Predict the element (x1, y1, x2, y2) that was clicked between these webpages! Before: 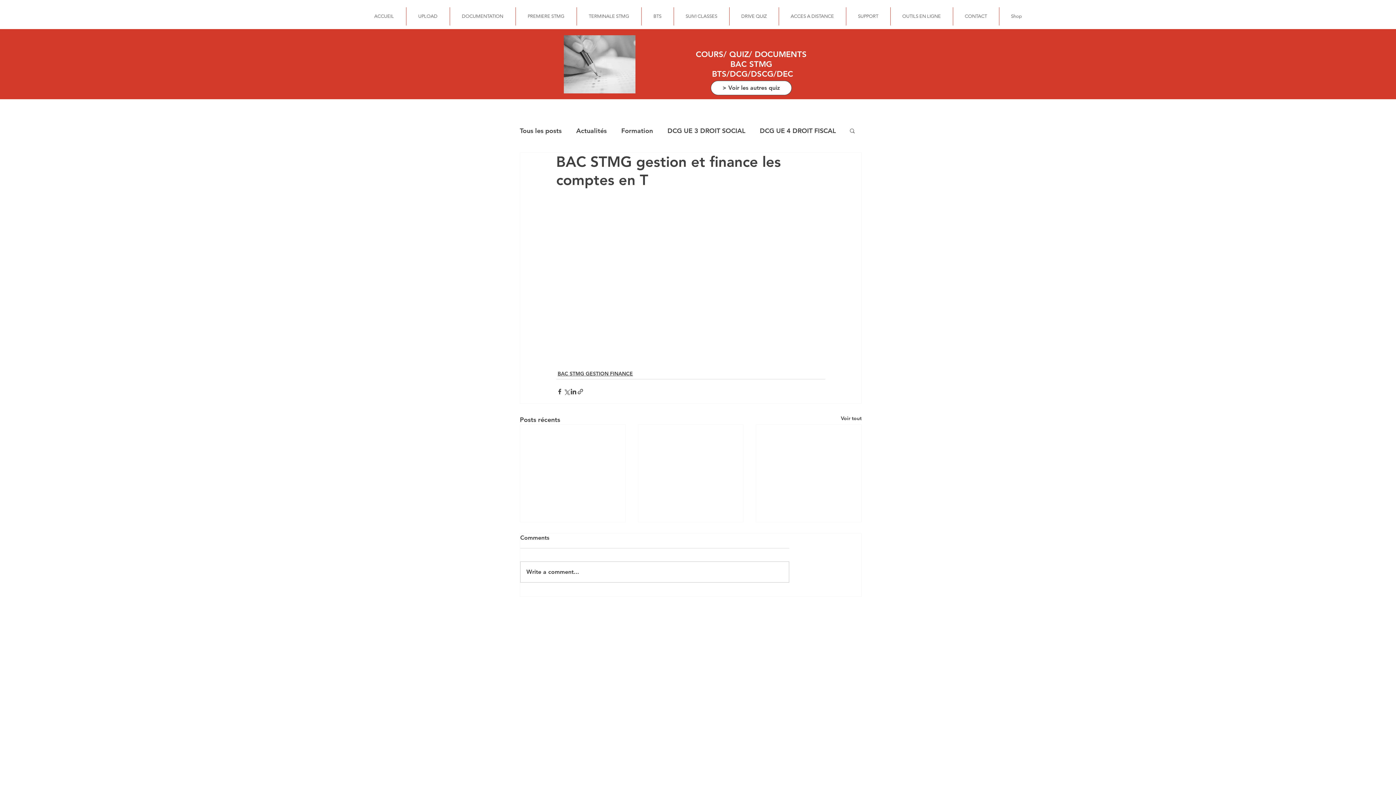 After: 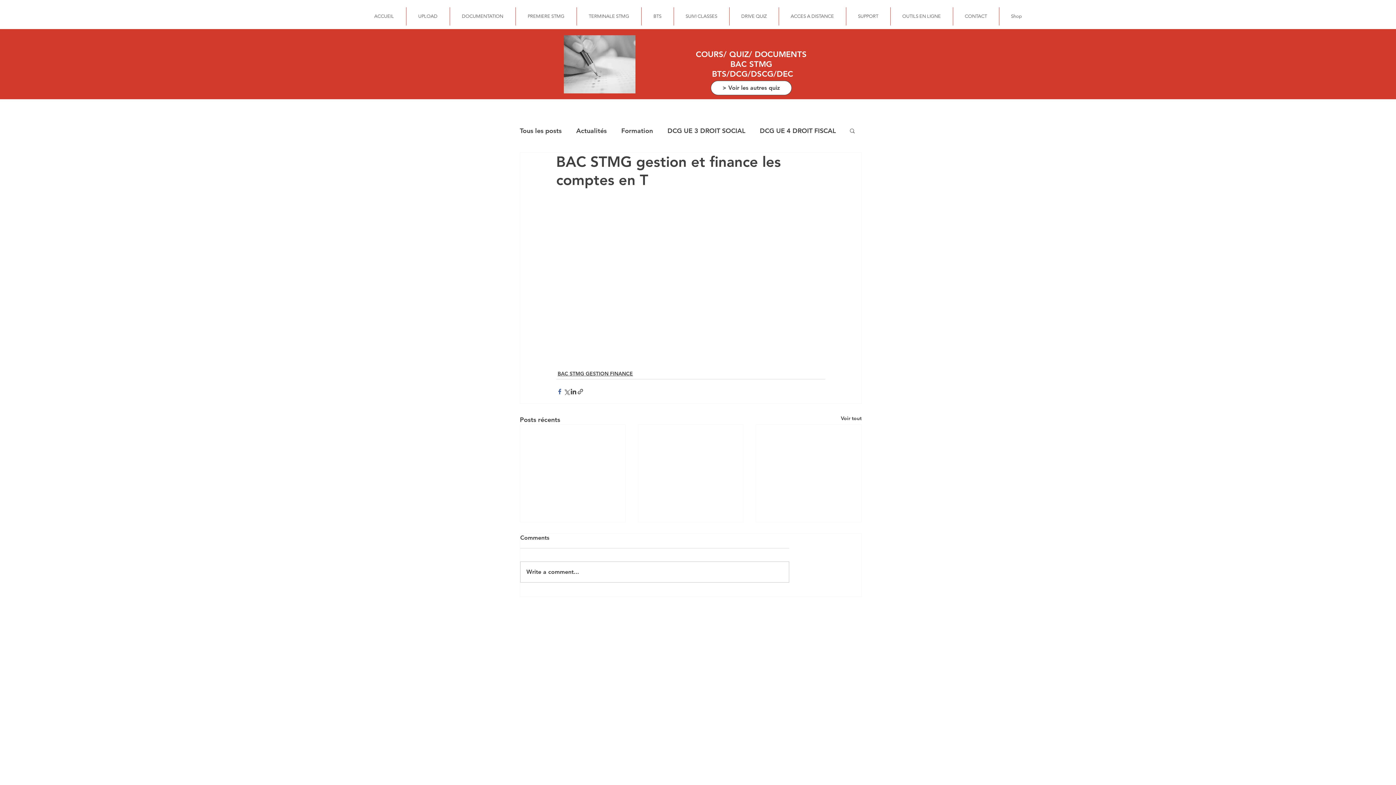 Action: label: Partager via Facebook bbox: (556, 388, 563, 395)